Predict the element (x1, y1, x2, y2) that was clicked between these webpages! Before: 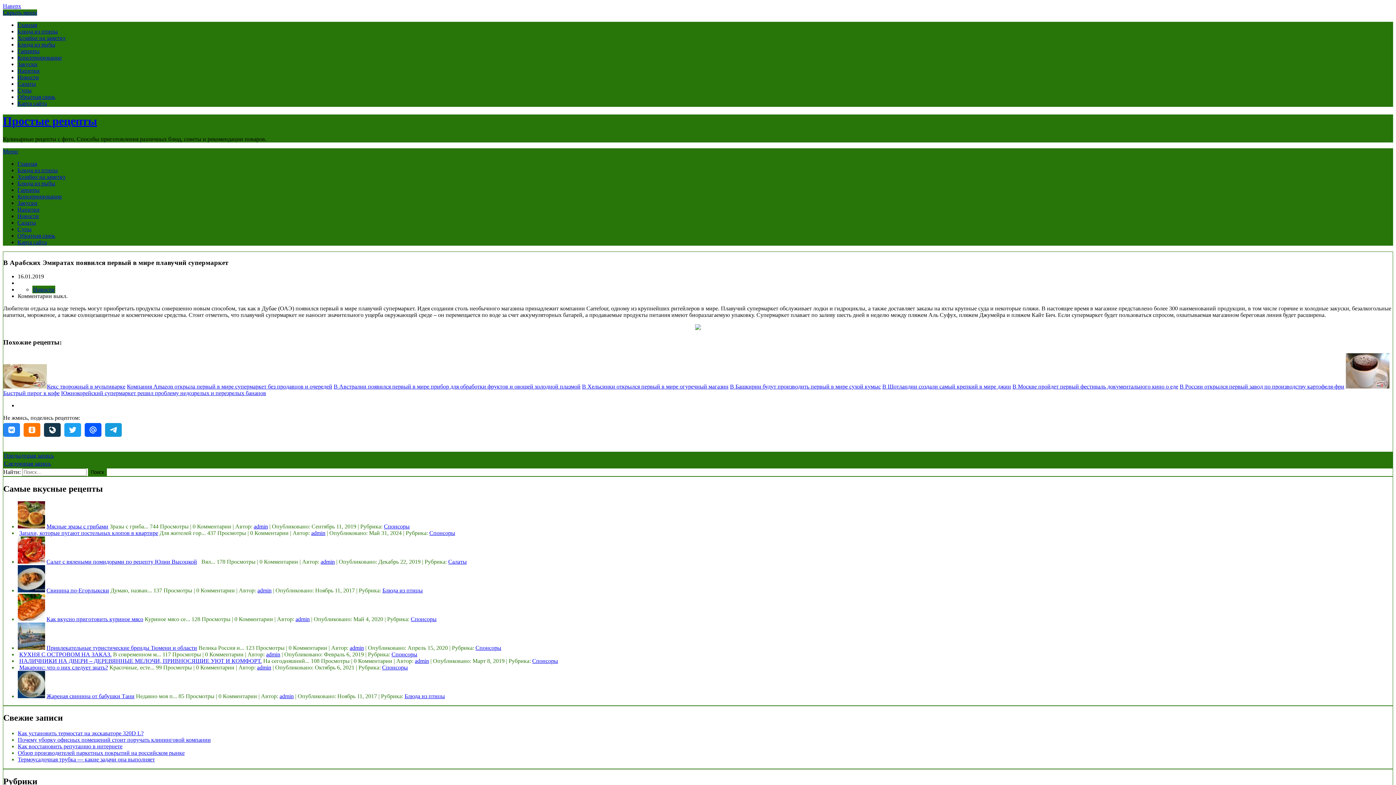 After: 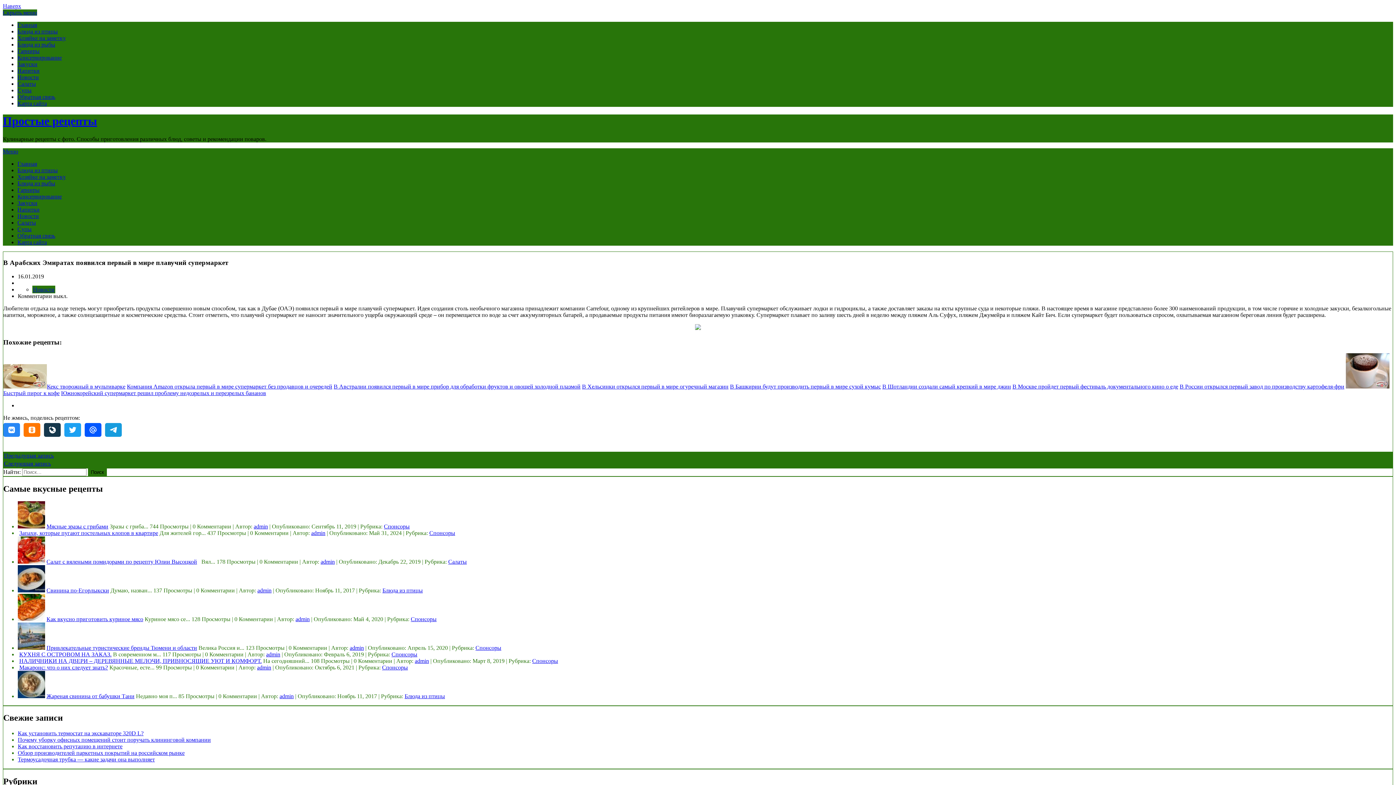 Action: label: Скрыть меню bbox: (2, 9, 37, 15)